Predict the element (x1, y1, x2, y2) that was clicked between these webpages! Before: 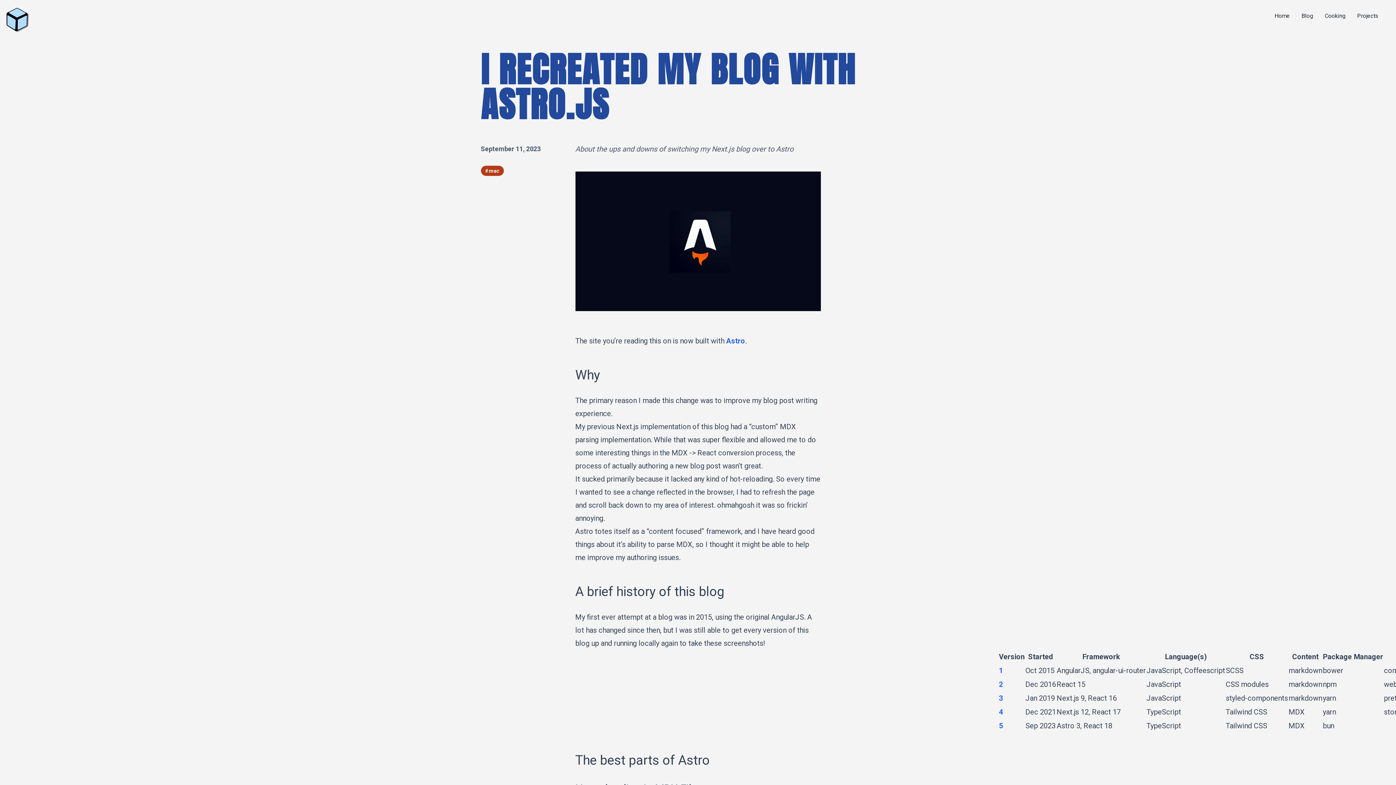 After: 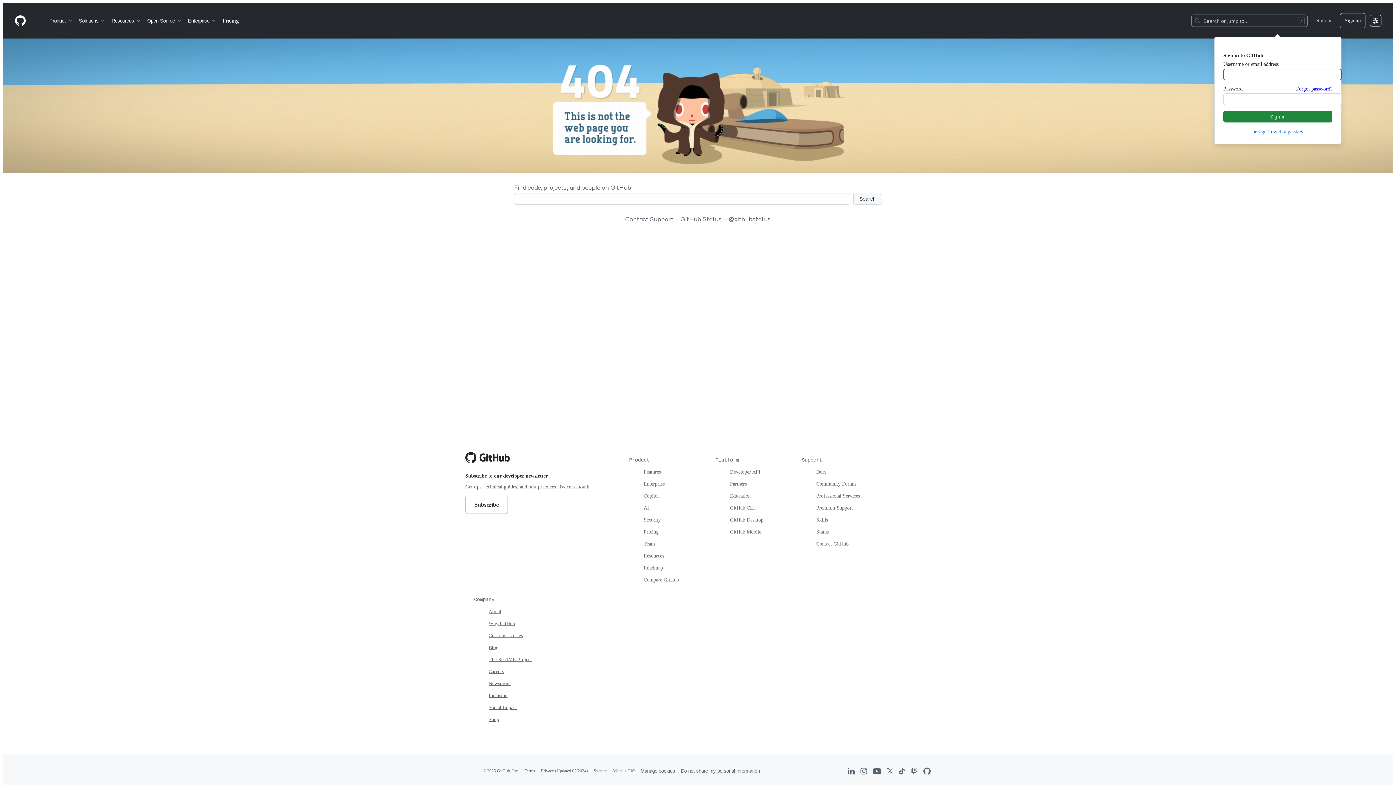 Action: label: 4 bbox: (999, 708, 1003, 716)